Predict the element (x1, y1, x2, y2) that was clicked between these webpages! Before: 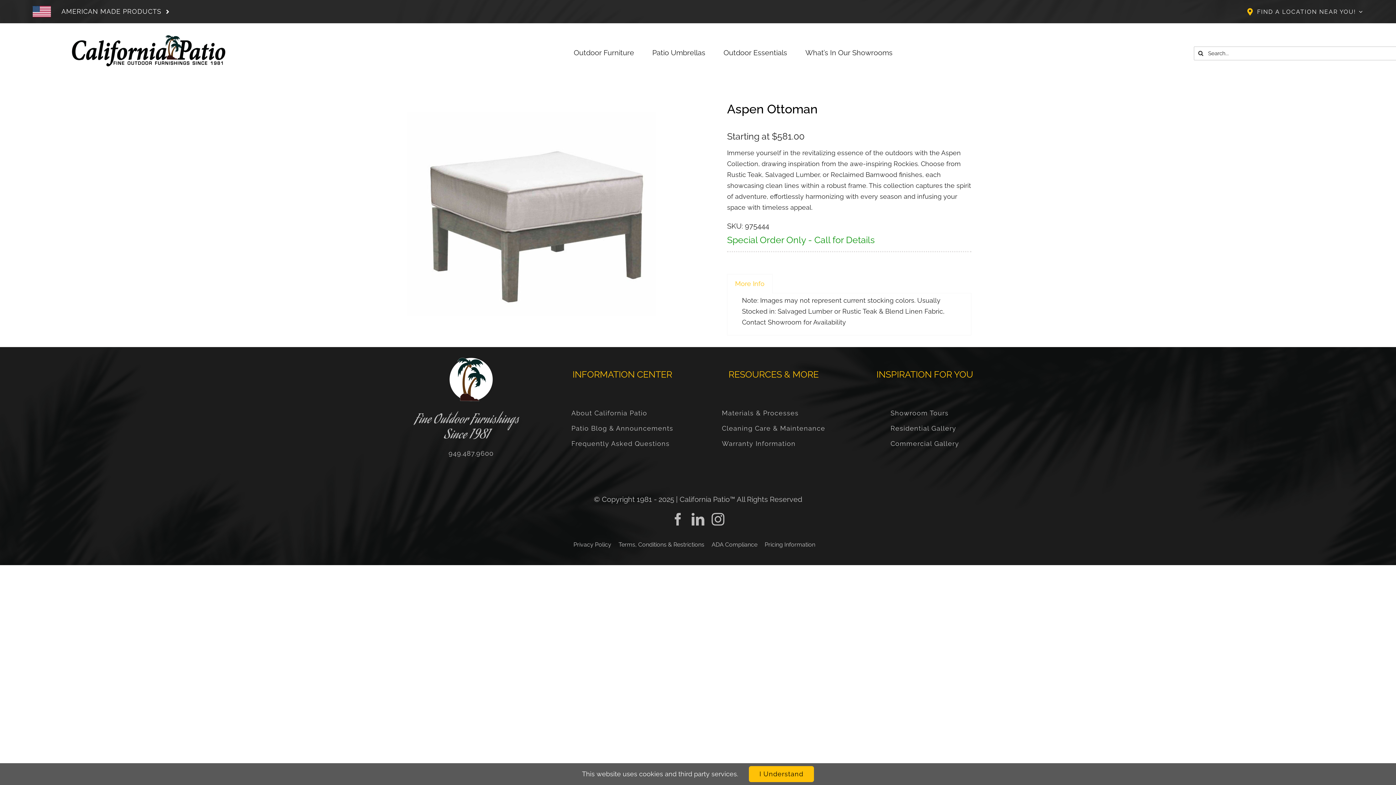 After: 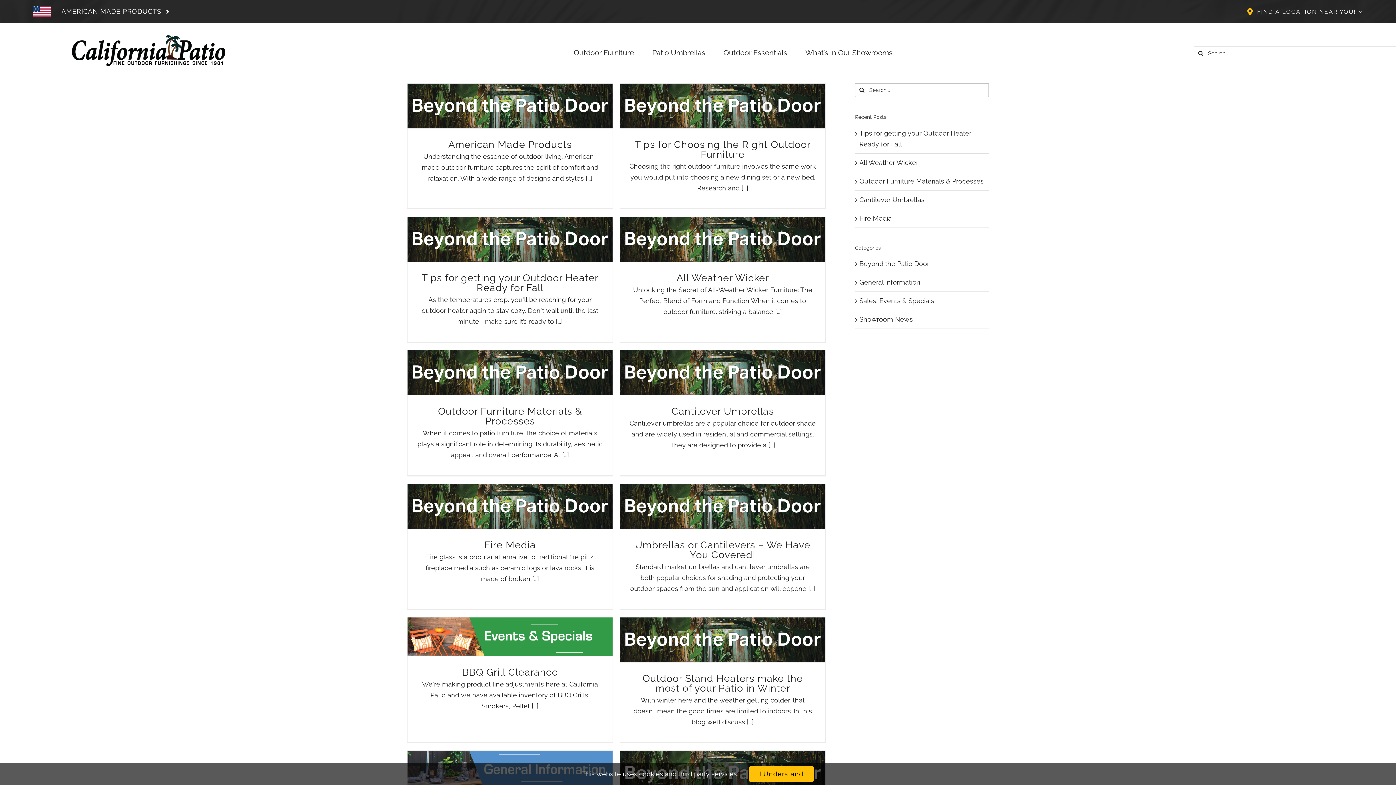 Action: label: Patio Blog & Announcements bbox: (571, 423, 673, 438)